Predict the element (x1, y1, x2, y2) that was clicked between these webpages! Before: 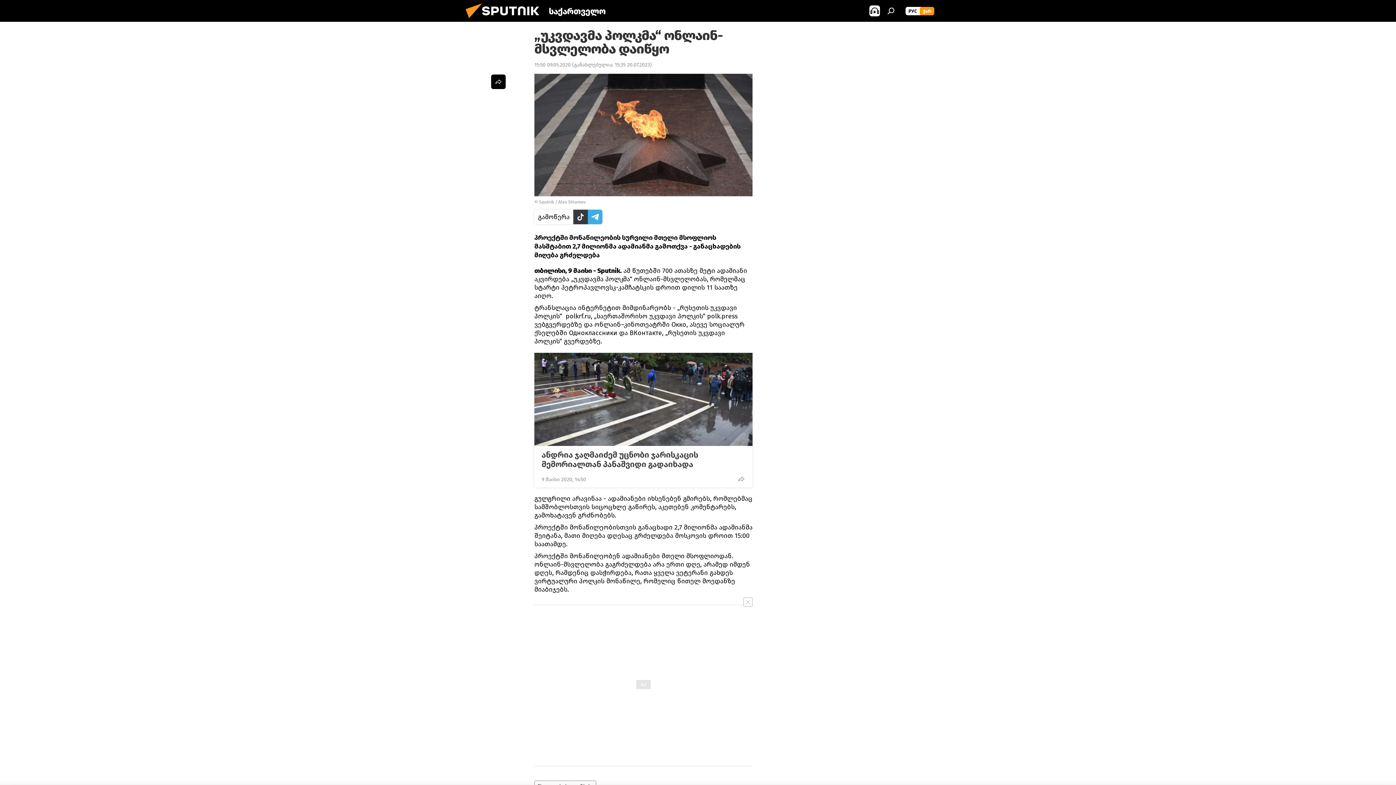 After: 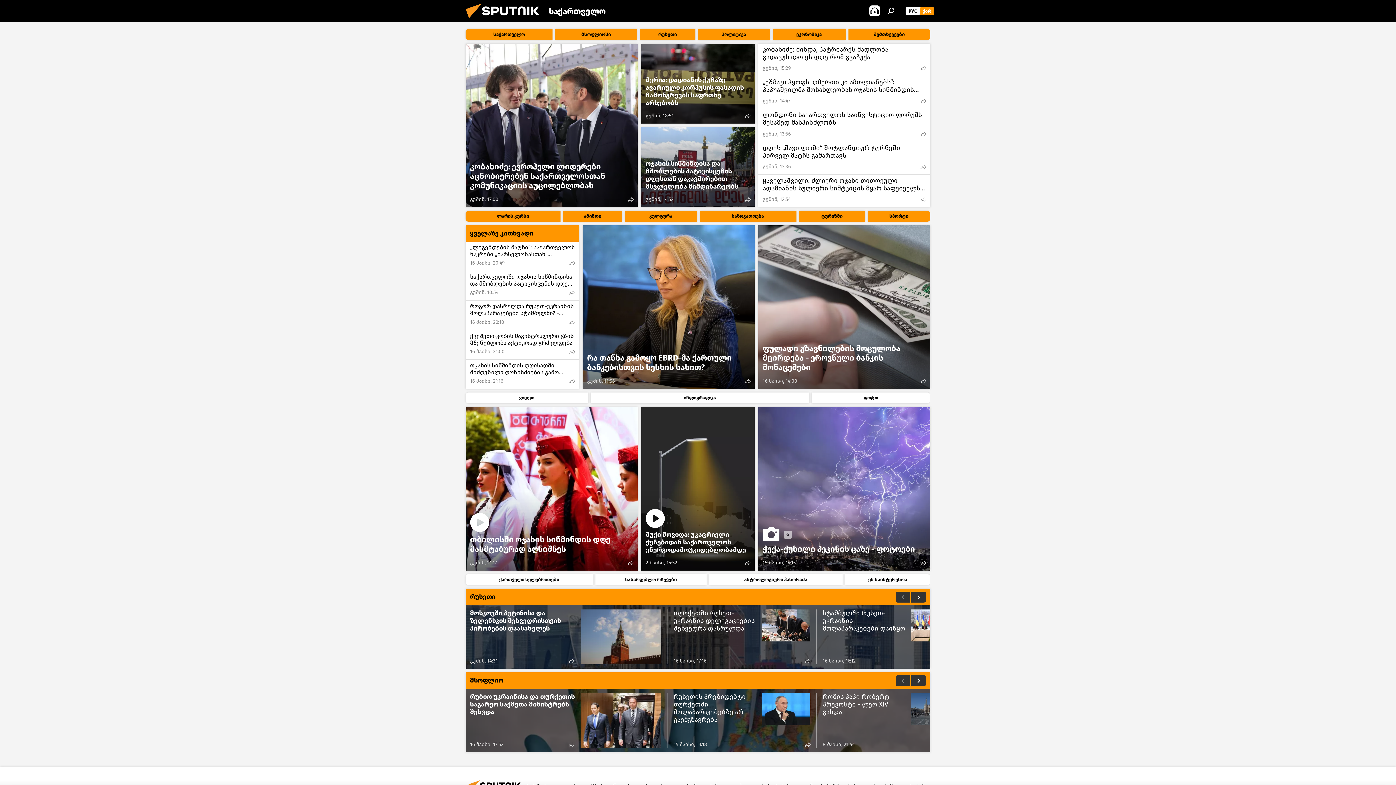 Action: bbox: (920, 6, 934, 15) label: ქარ